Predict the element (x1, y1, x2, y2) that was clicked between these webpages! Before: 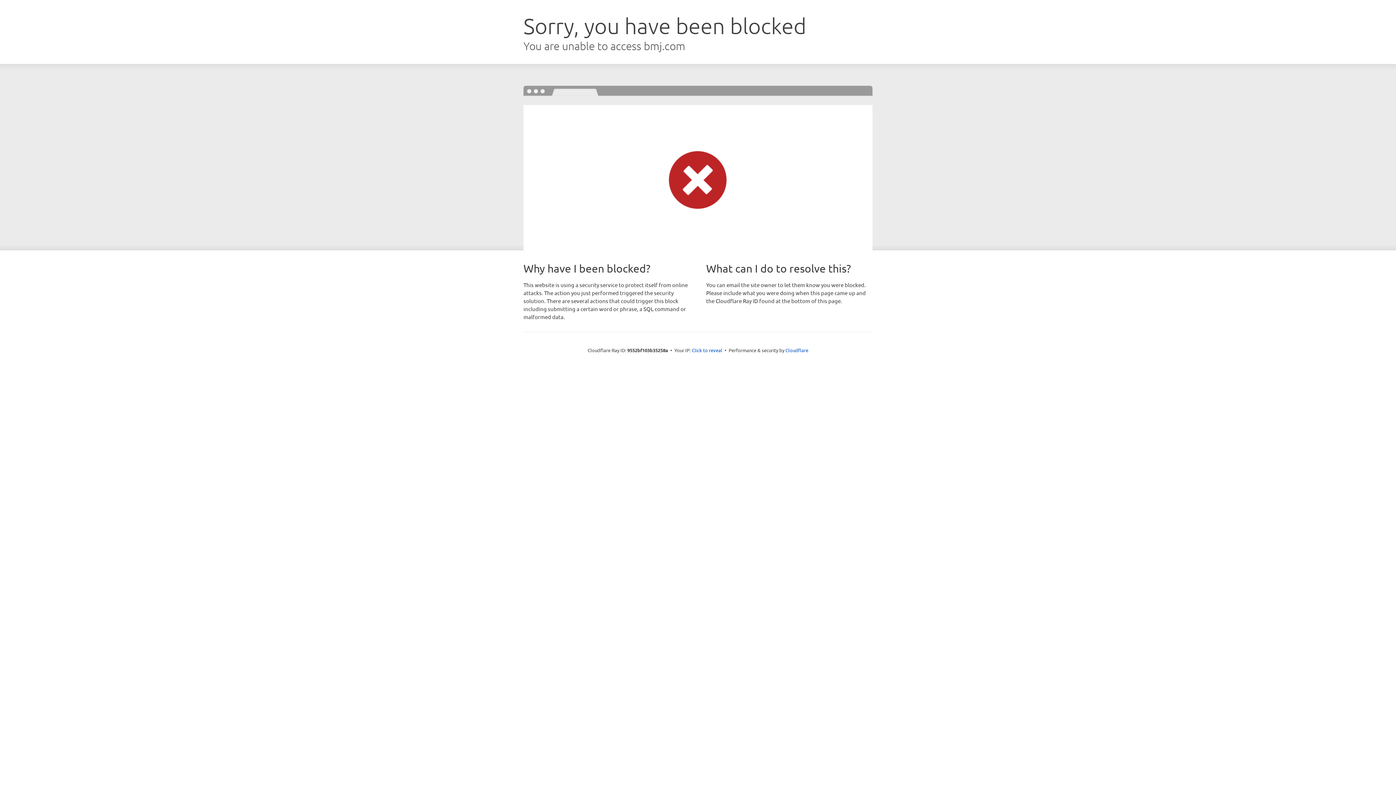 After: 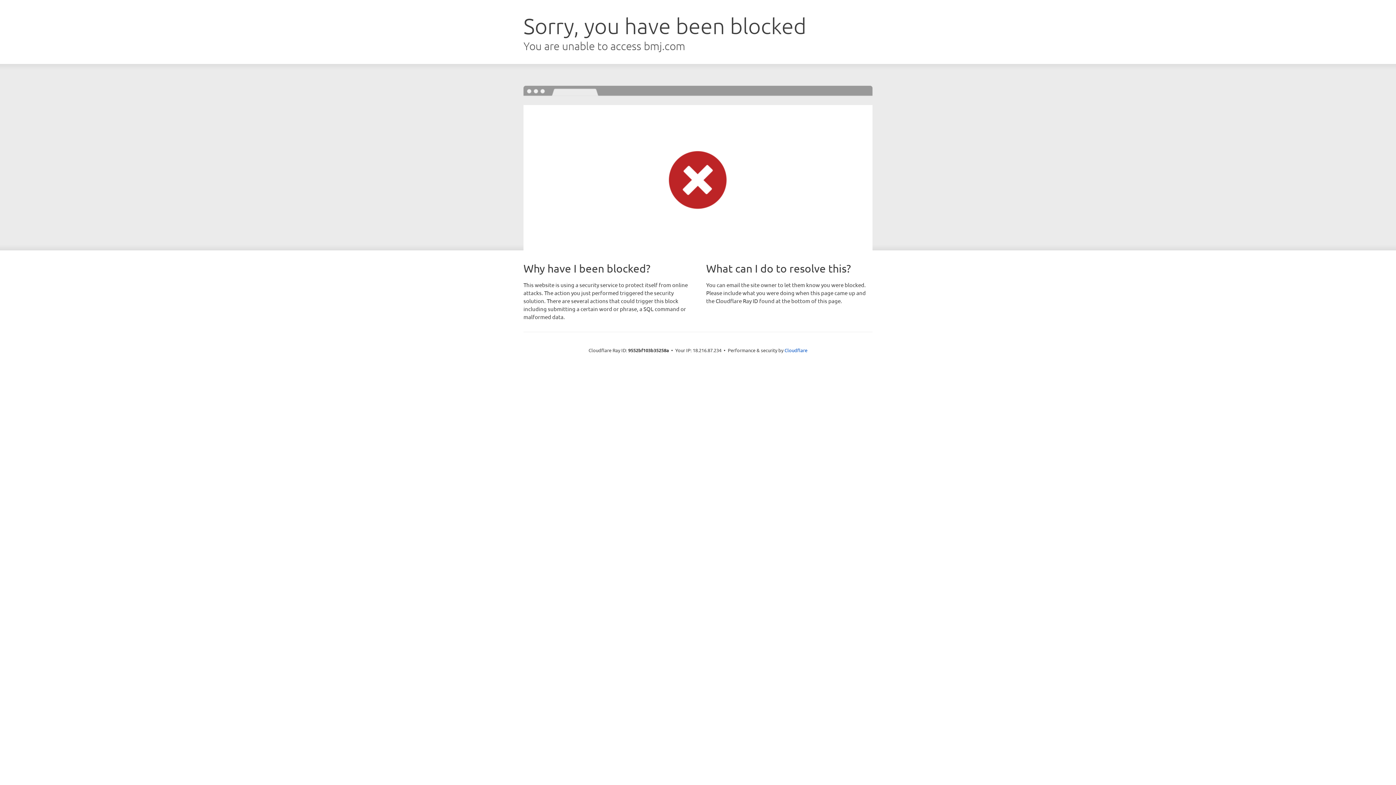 Action: label: Click to reveal bbox: (692, 346, 722, 353)